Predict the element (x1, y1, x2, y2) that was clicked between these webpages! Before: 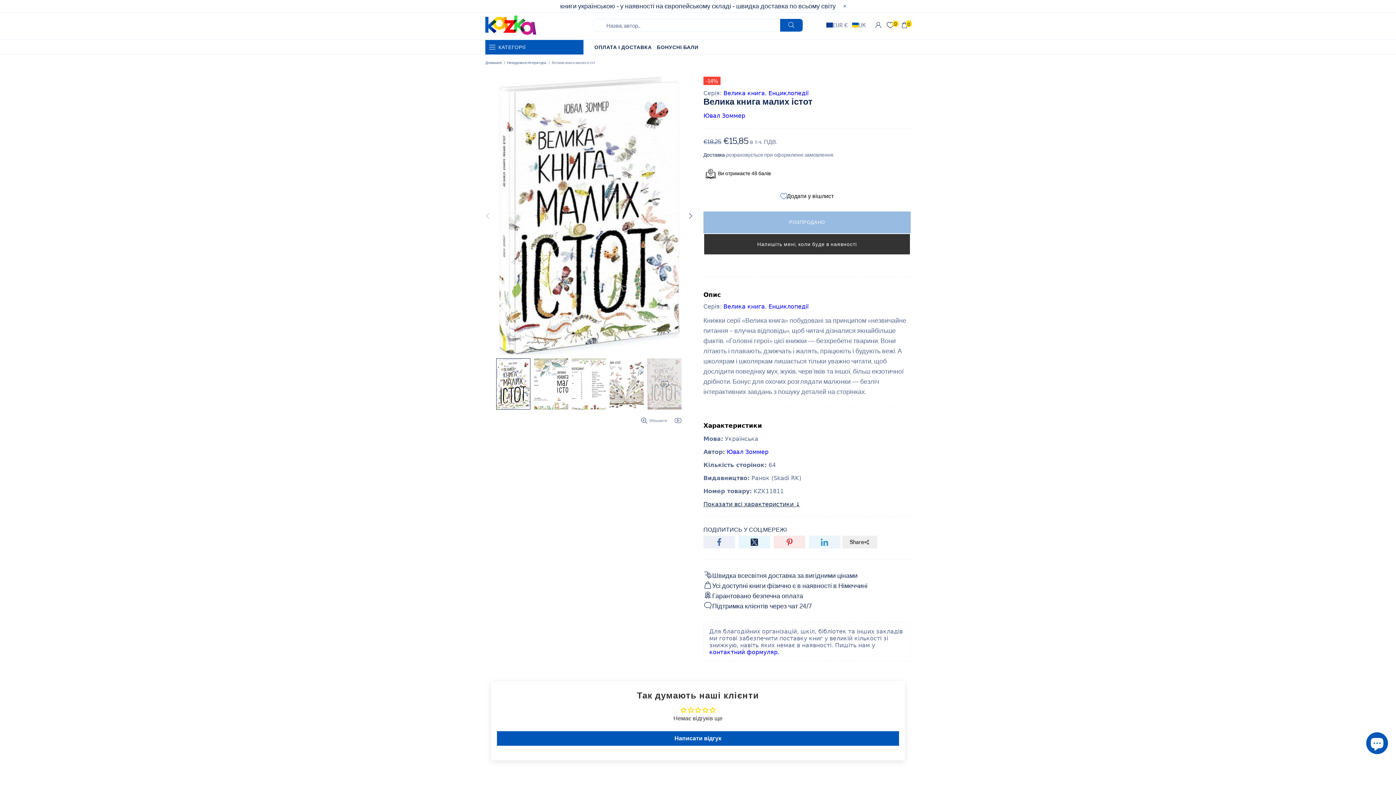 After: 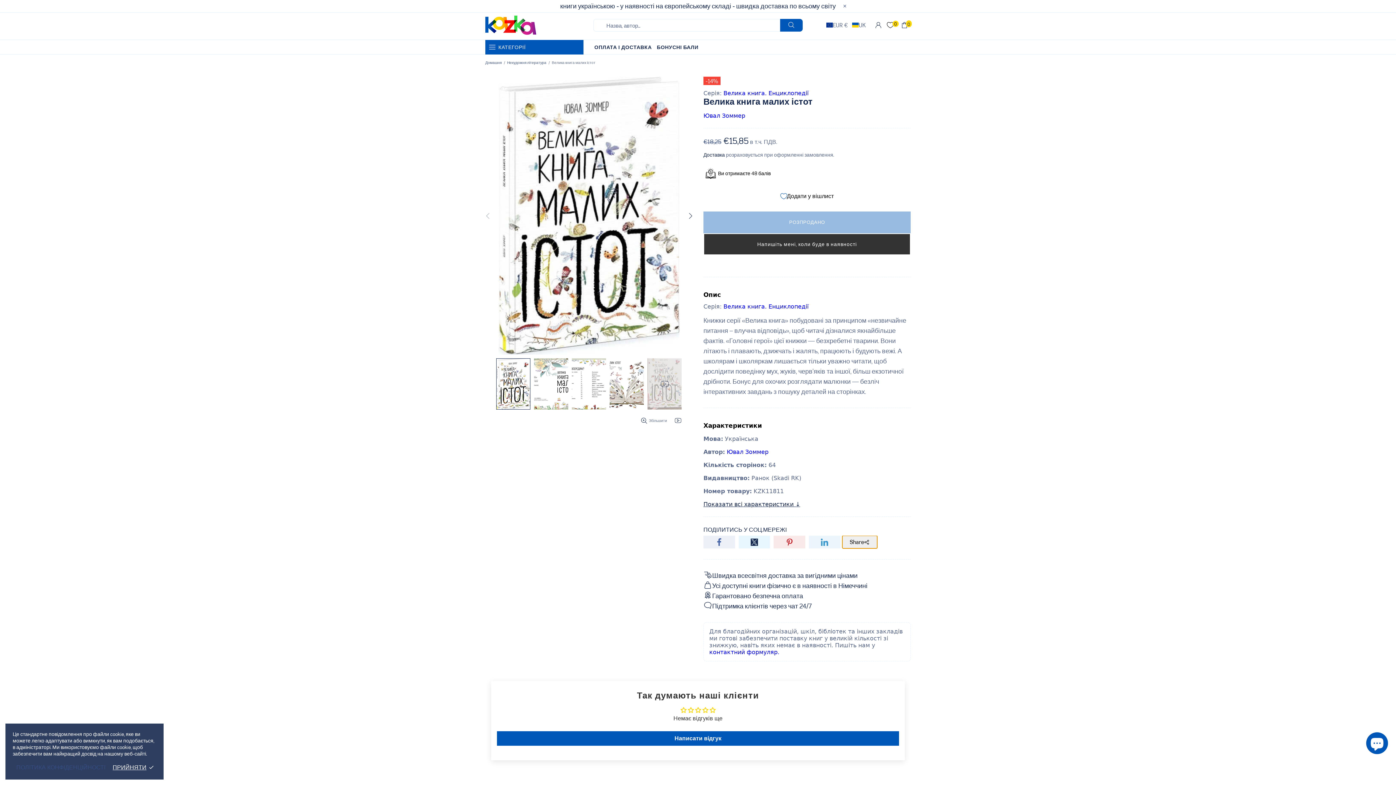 Action: bbox: (842, 536, 877, 548) label: Share